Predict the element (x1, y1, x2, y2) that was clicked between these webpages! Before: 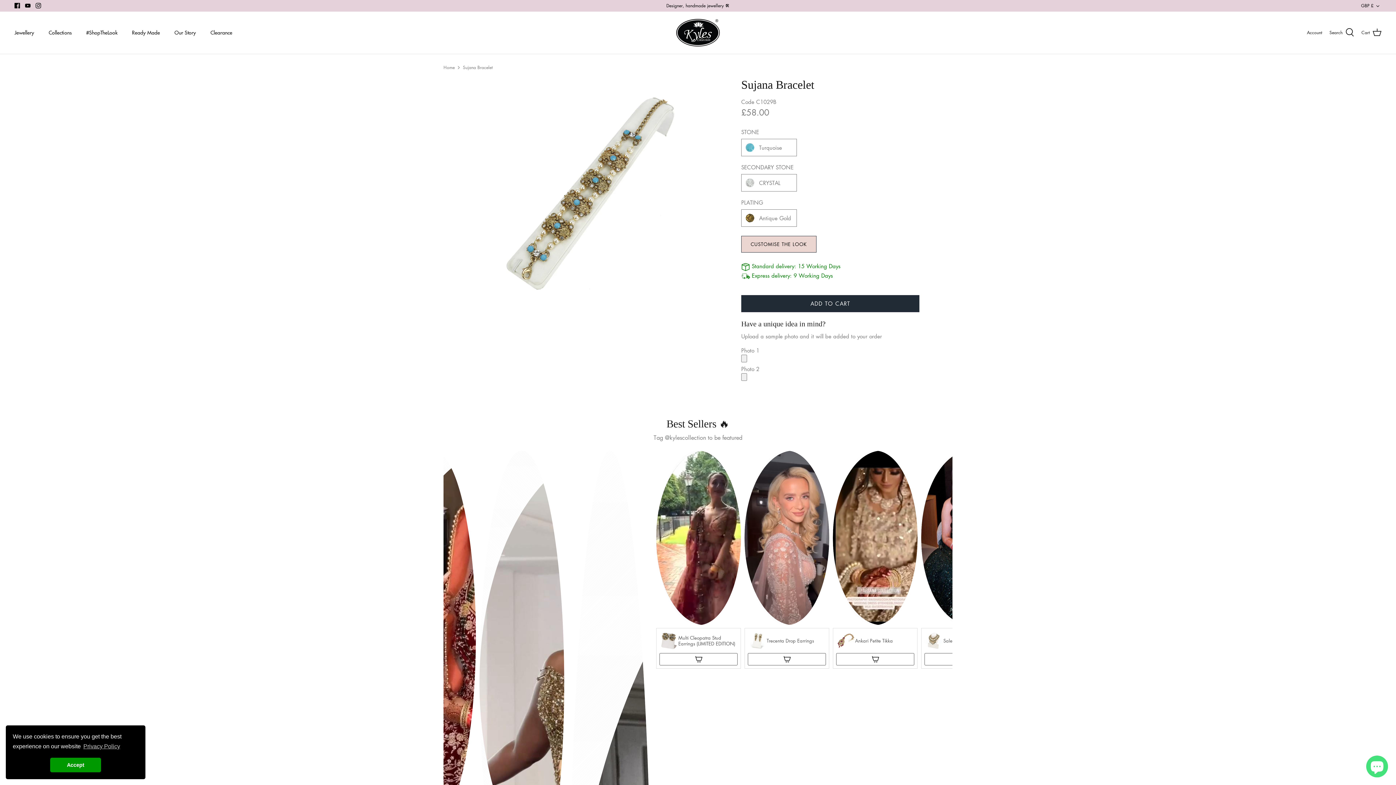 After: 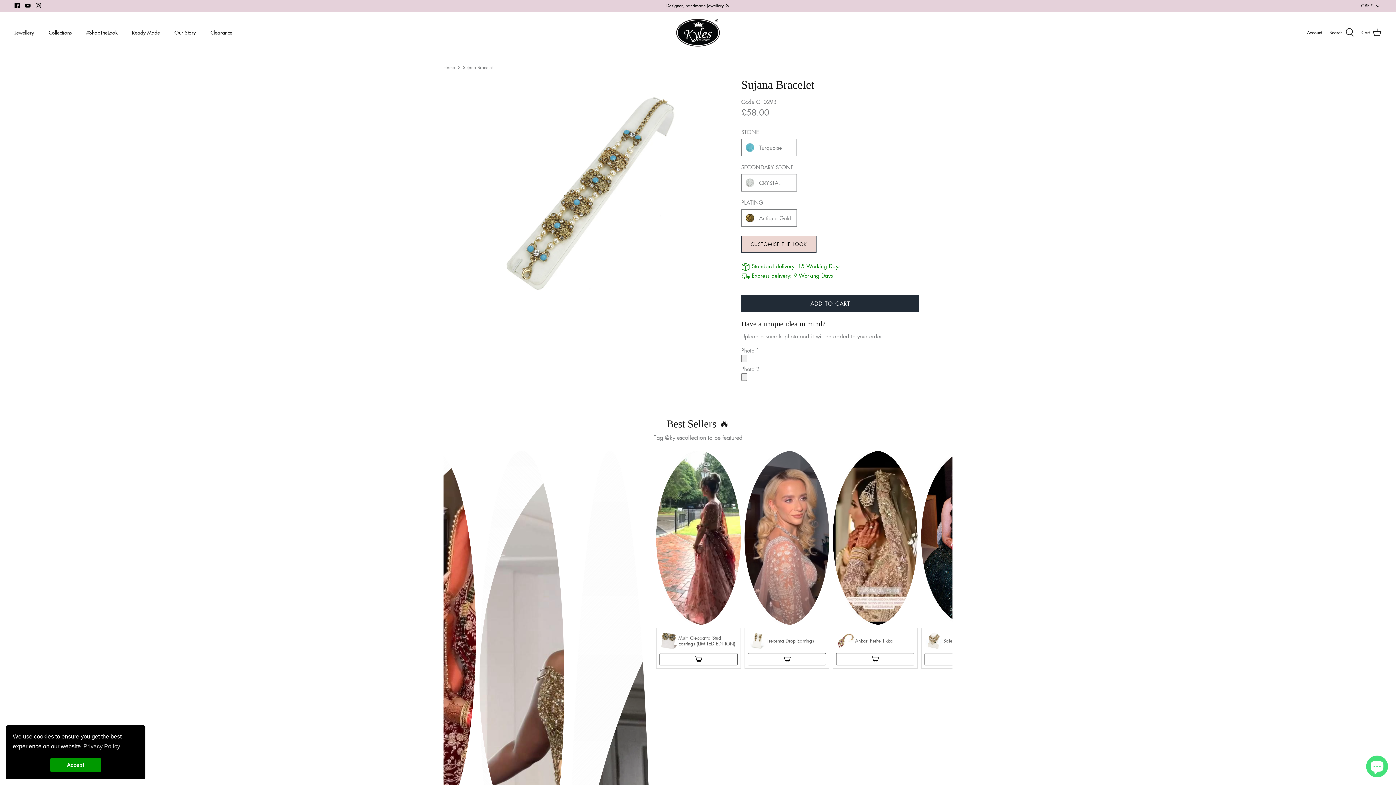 Action: bbox: (25, 2, 30, 8) label: Youtube